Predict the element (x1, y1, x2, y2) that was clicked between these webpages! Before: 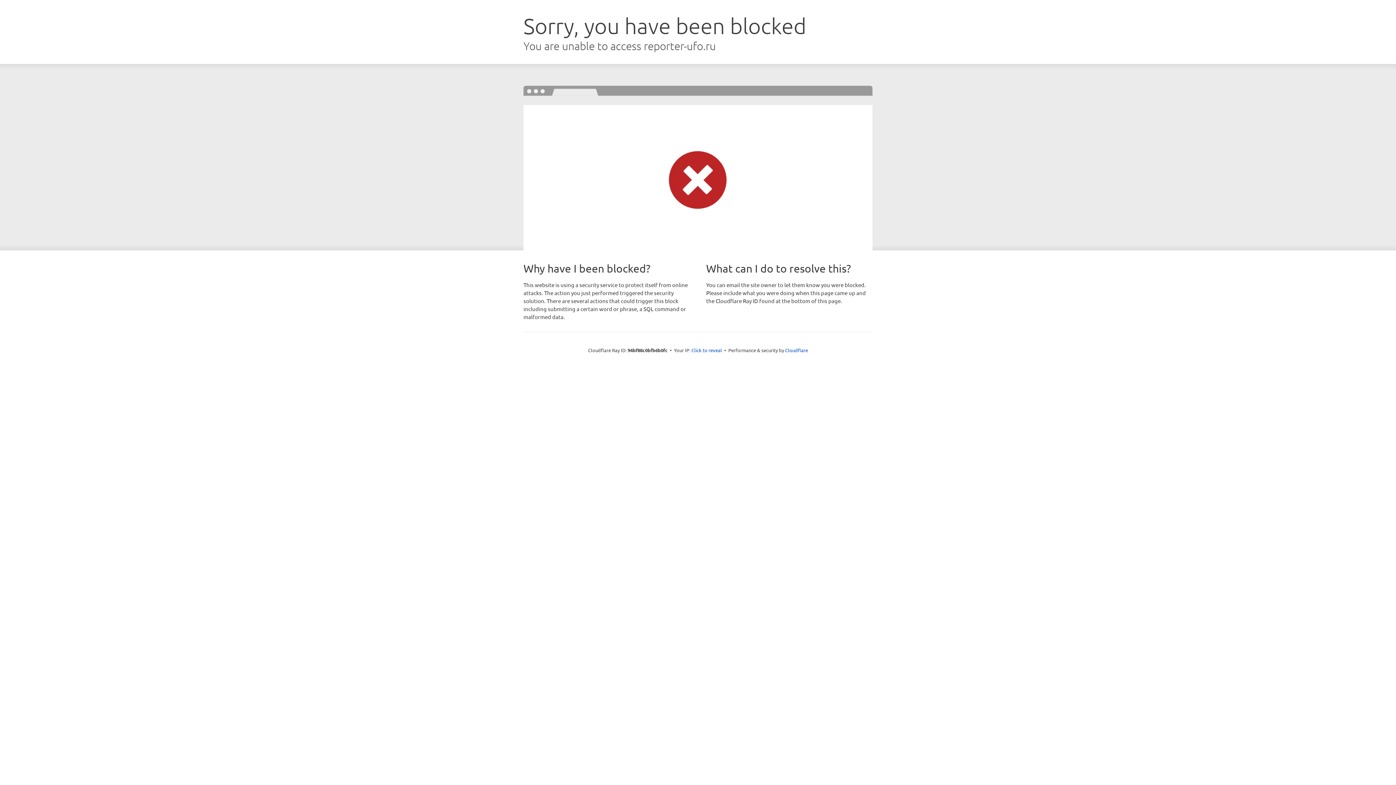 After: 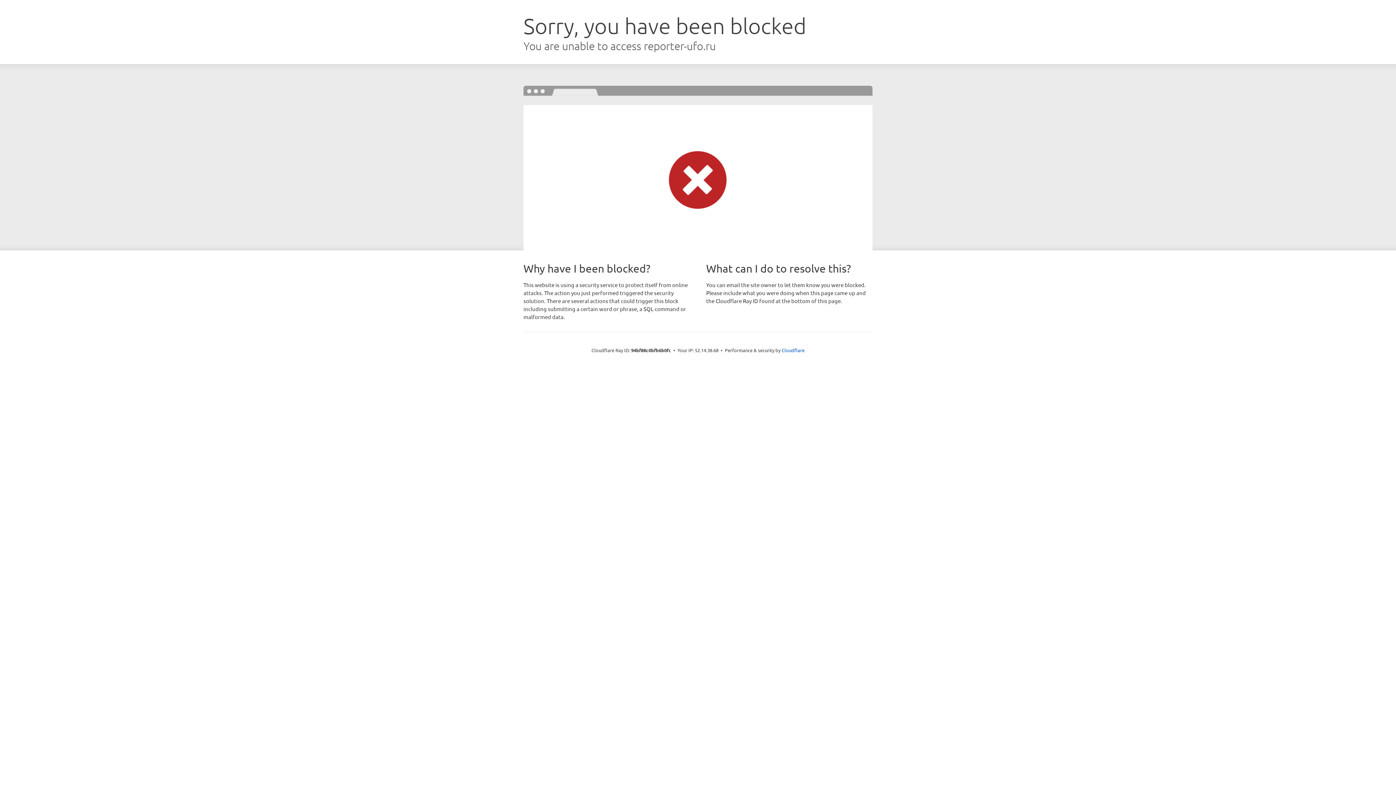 Action: bbox: (691, 346, 722, 353) label: Click to reveal